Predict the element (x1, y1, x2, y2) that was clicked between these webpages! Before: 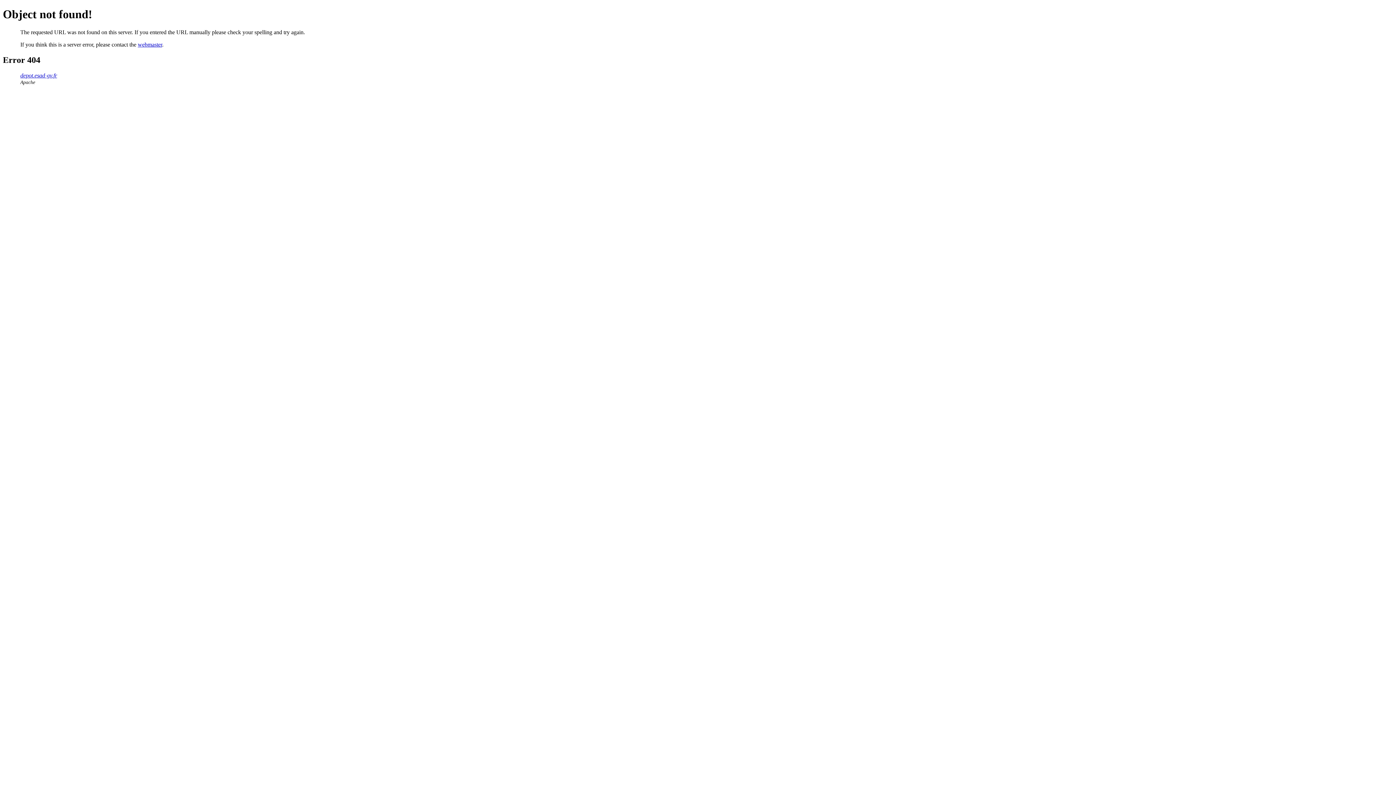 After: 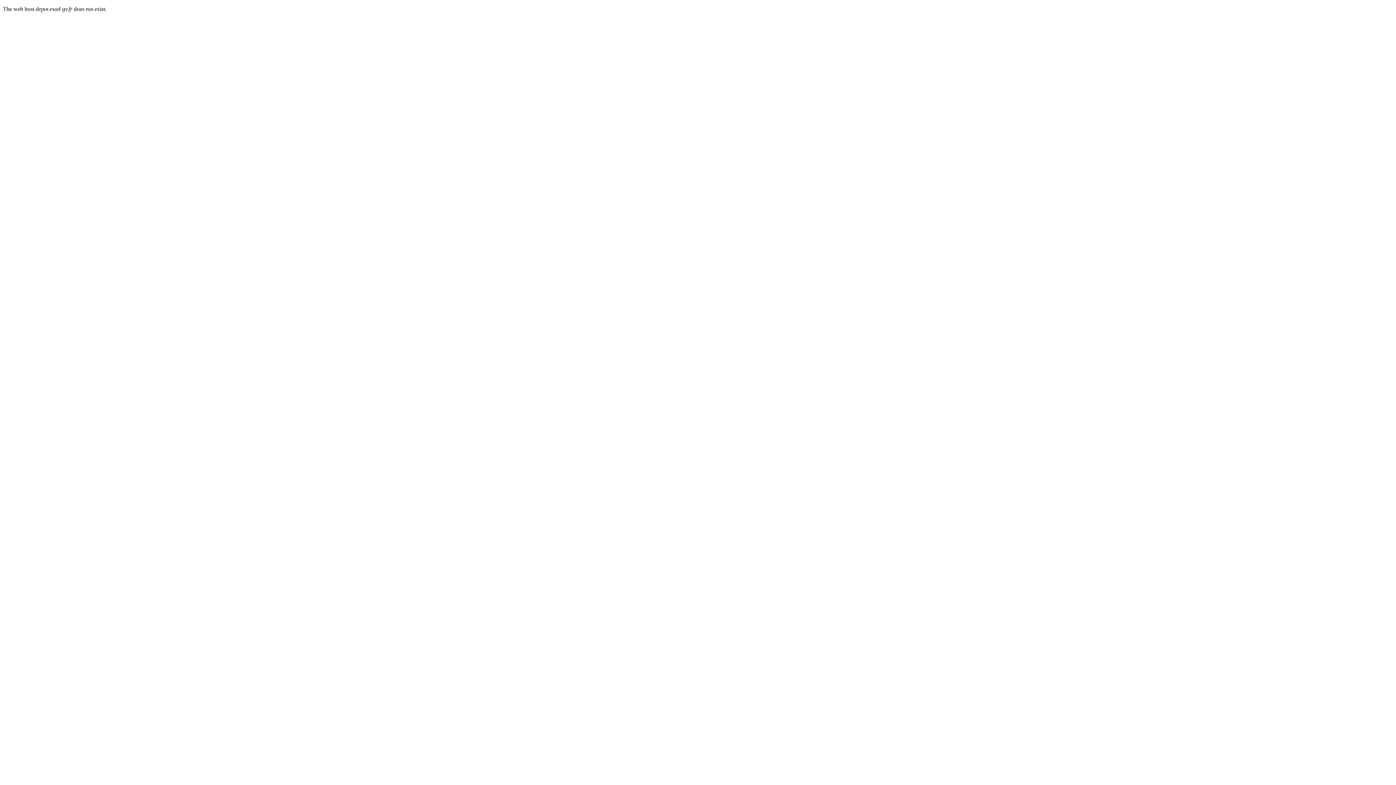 Action: label: depot.esad-gv.fr bbox: (20, 72, 57, 78)